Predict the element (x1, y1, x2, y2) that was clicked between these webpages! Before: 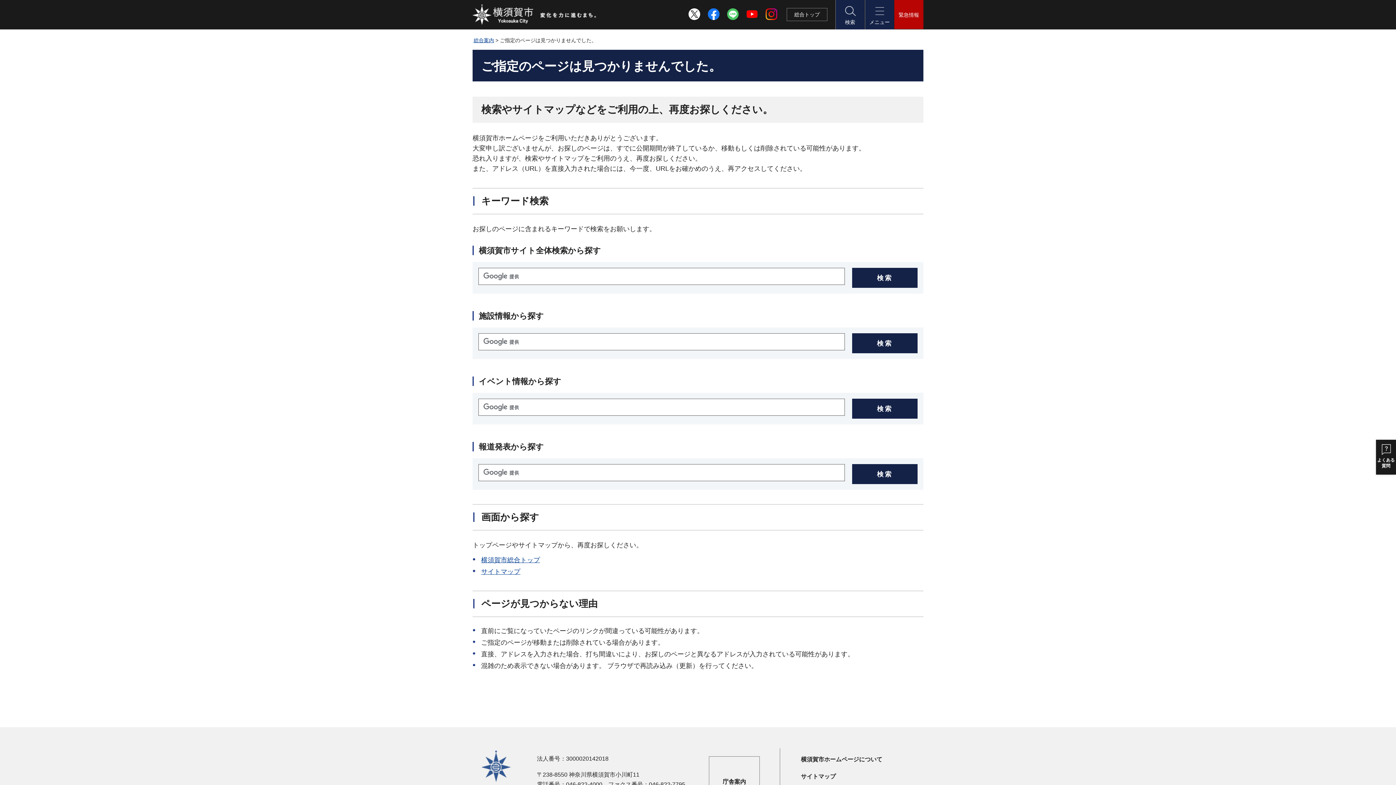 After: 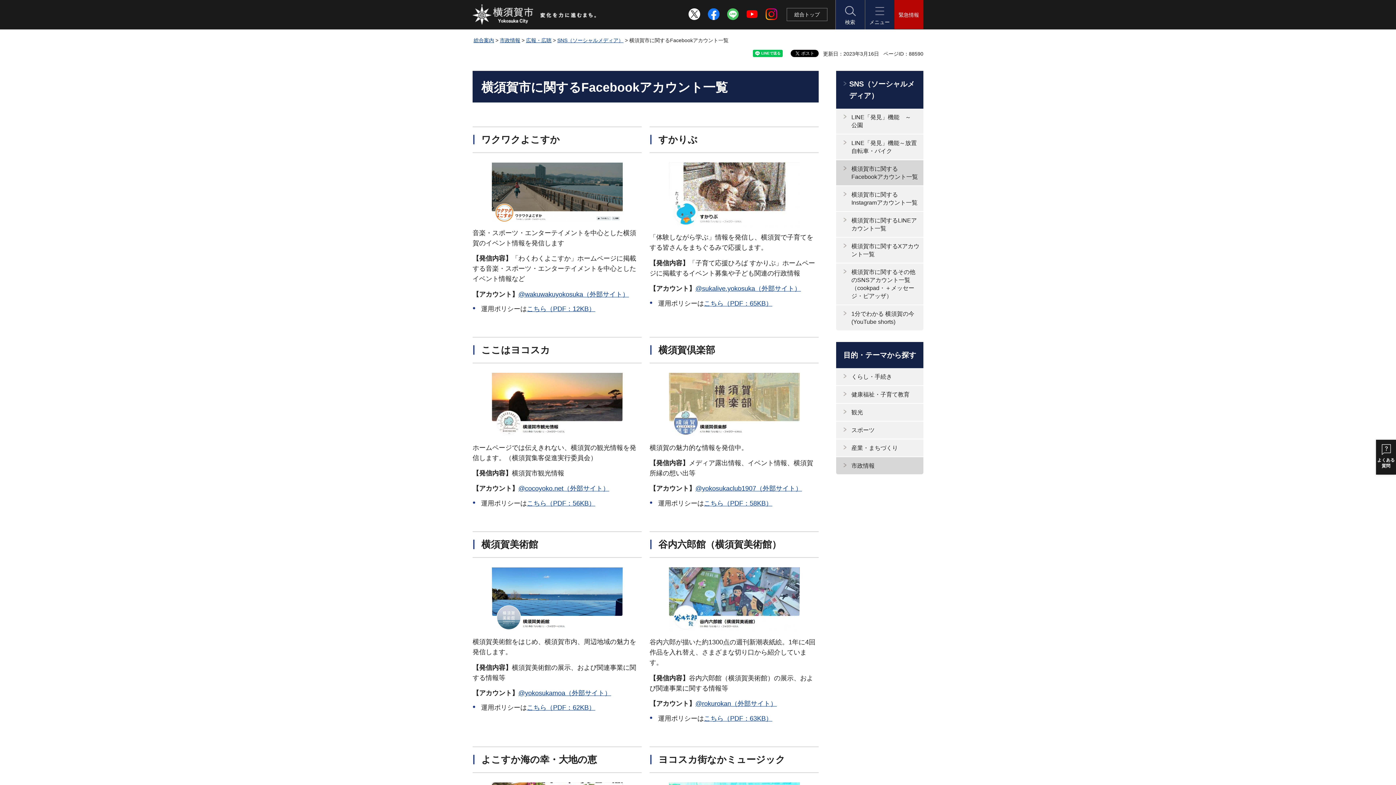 Action: bbox: (708, 8, 719, 20)